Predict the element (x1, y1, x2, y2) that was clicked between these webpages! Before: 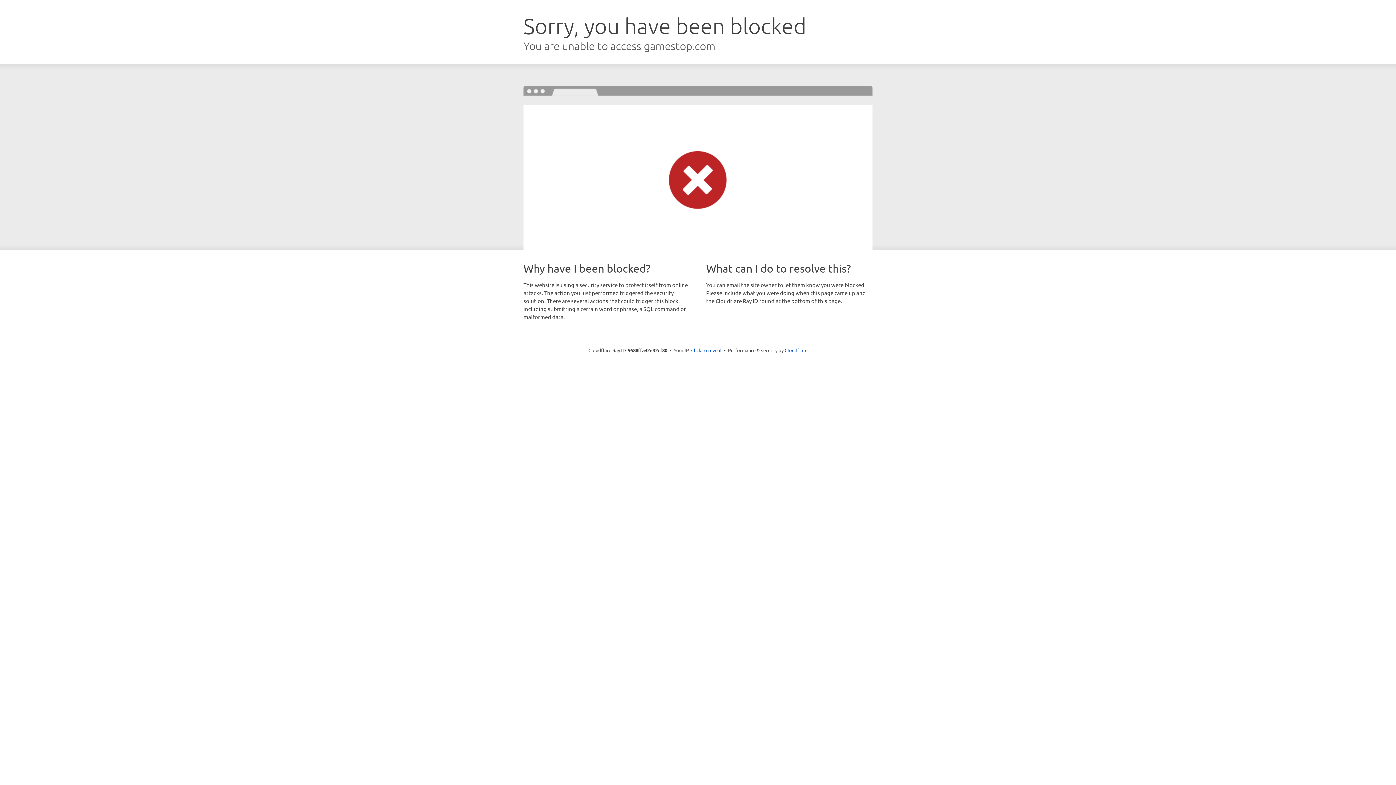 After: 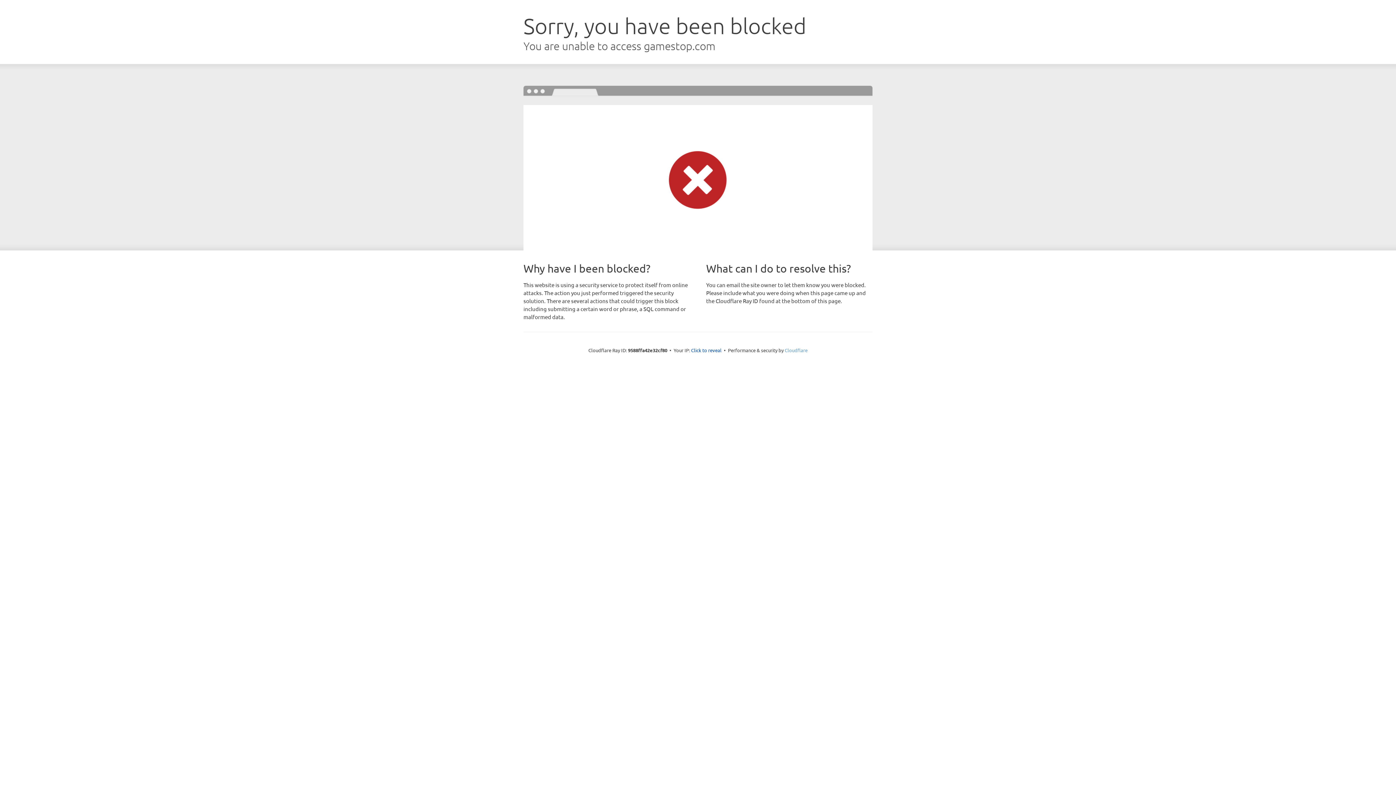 Action: bbox: (784, 347, 807, 353) label: Cloudflare